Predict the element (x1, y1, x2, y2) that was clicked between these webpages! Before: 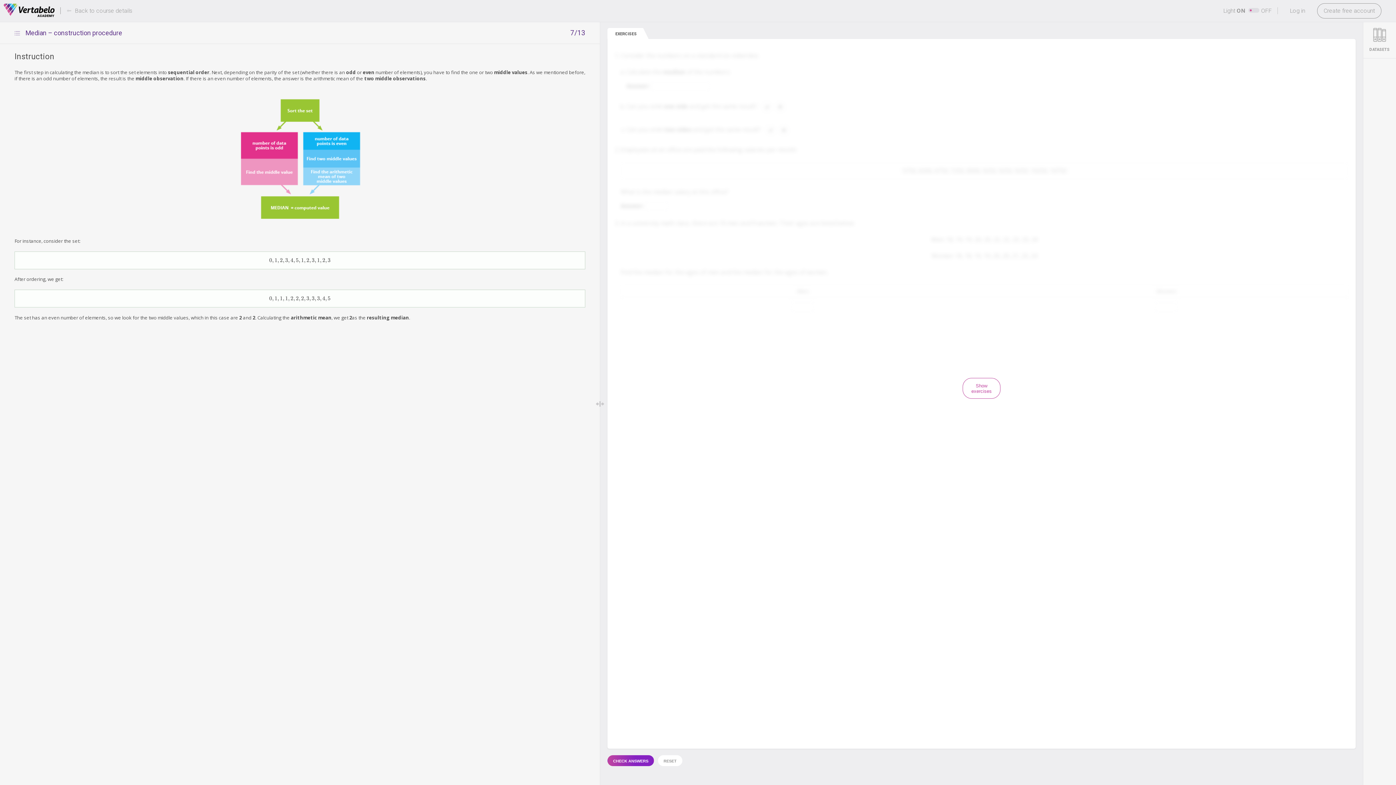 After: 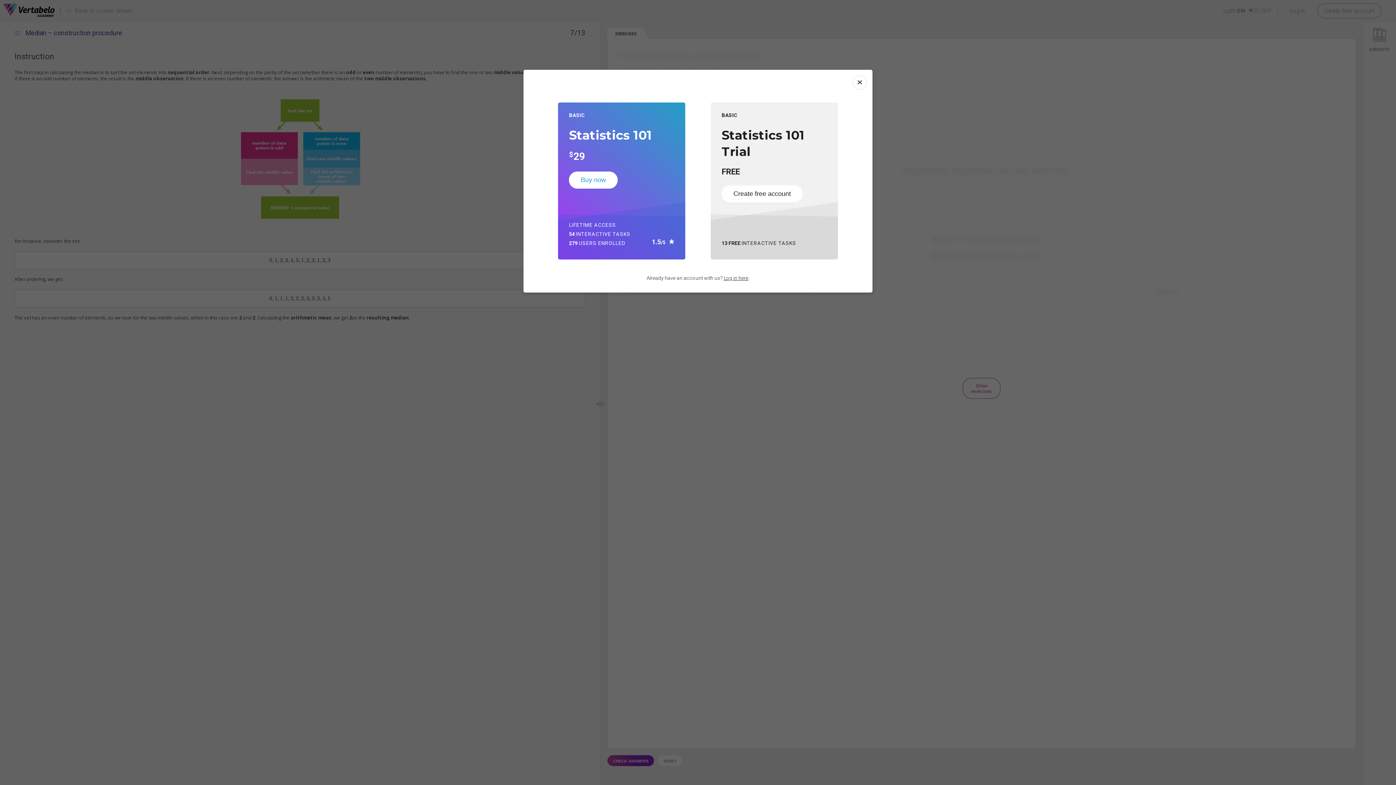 Action: bbox: (607, 755, 654, 766) label: CHECK ANSWERS